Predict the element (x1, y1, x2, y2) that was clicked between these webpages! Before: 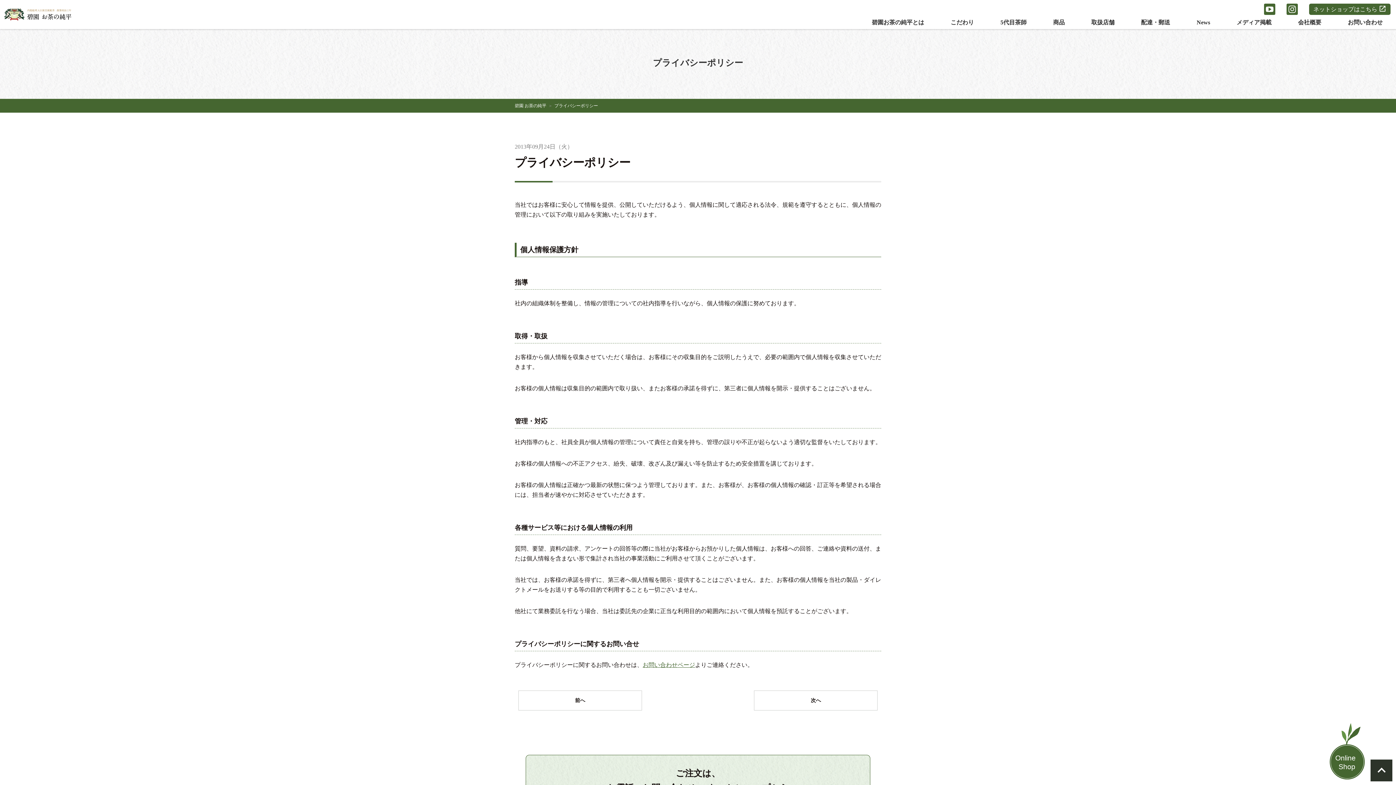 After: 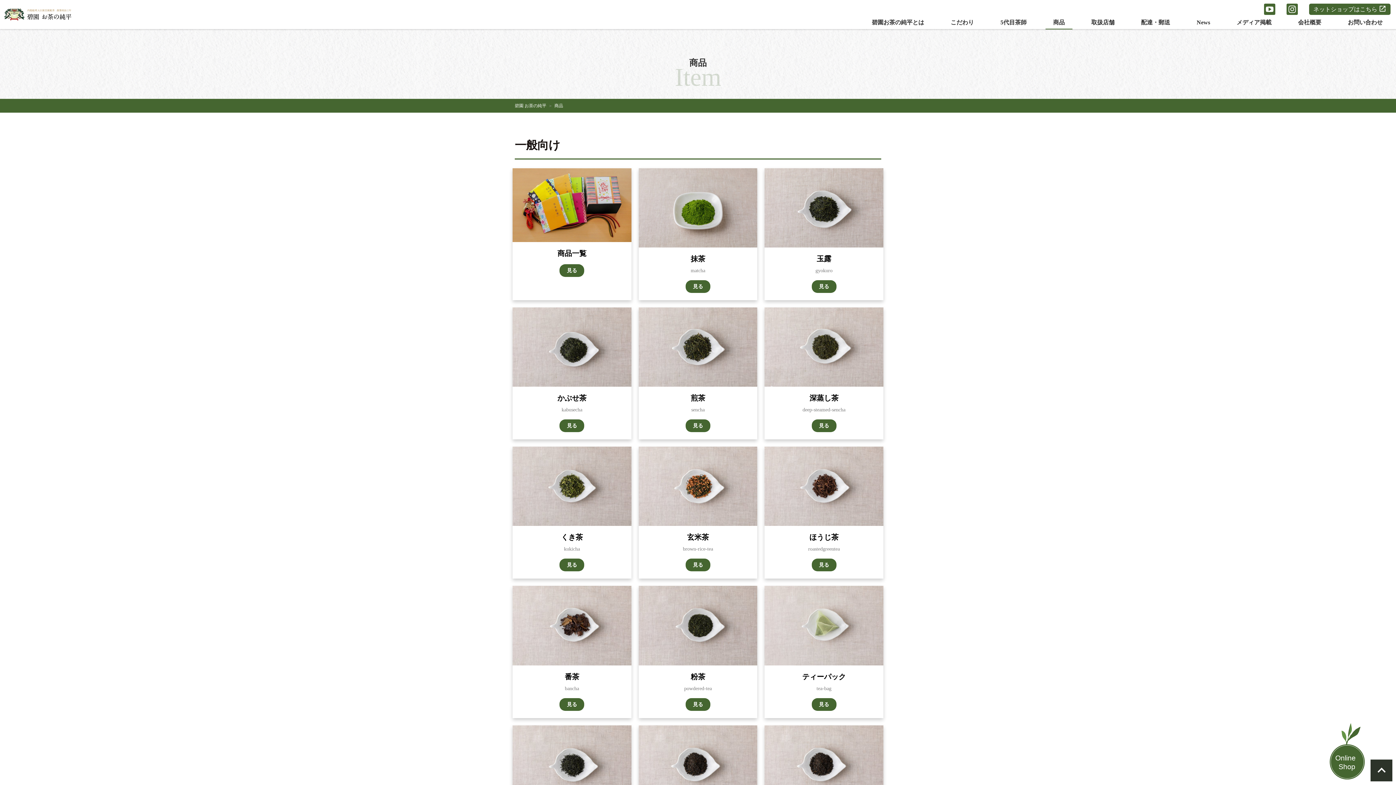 Action: bbox: (1045, 14, 1072, 29) label: 商品